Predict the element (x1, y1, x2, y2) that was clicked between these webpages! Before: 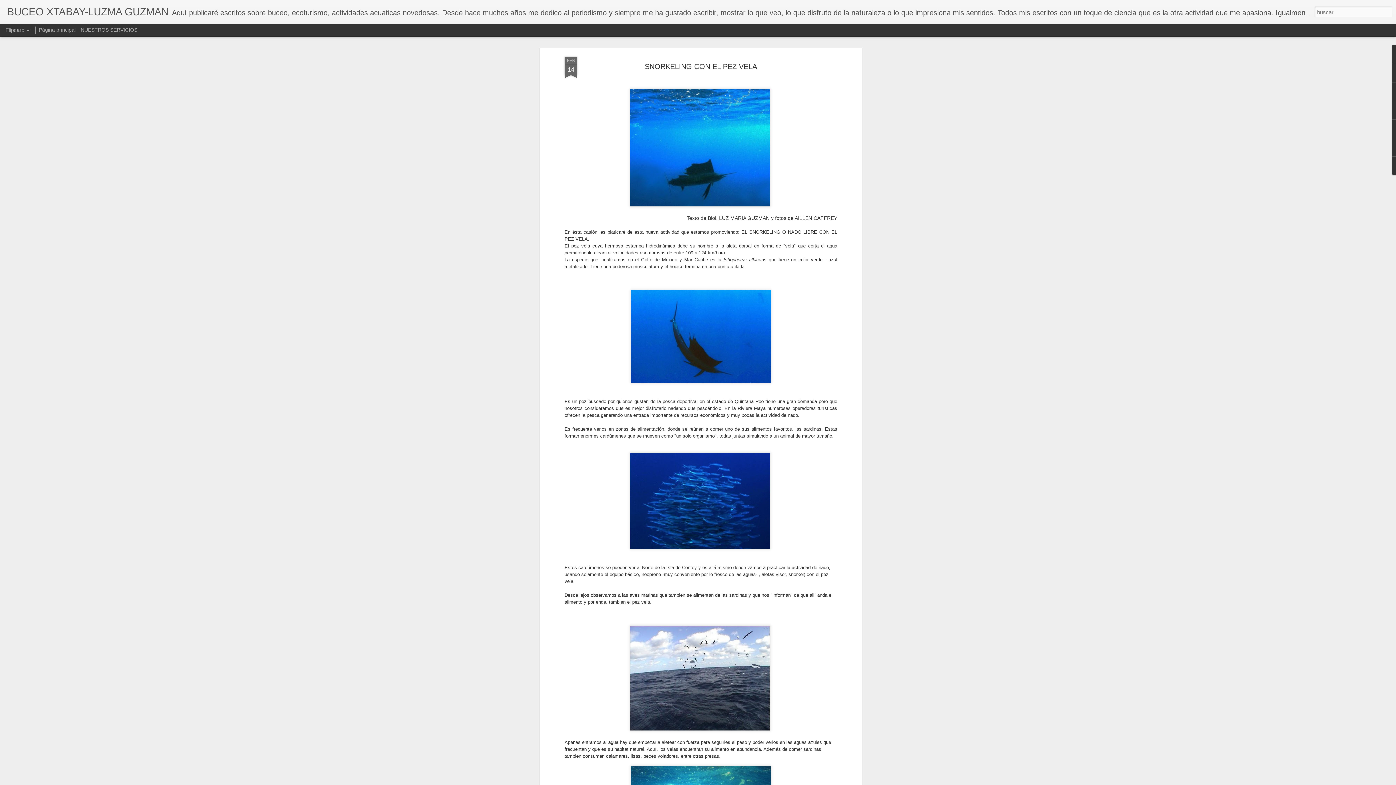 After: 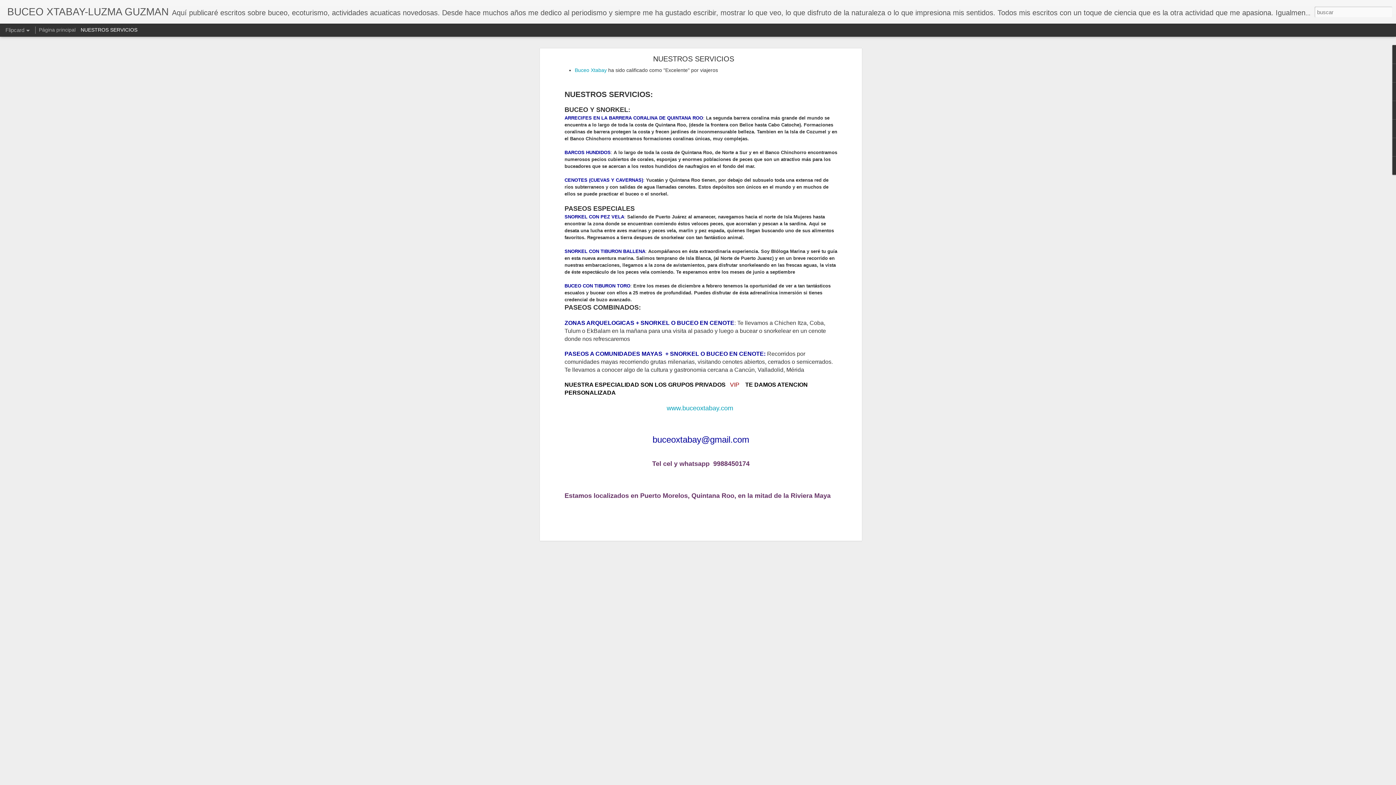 Action: label: NUESTROS SERVICIOS bbox: (80, 26, 137, 32)